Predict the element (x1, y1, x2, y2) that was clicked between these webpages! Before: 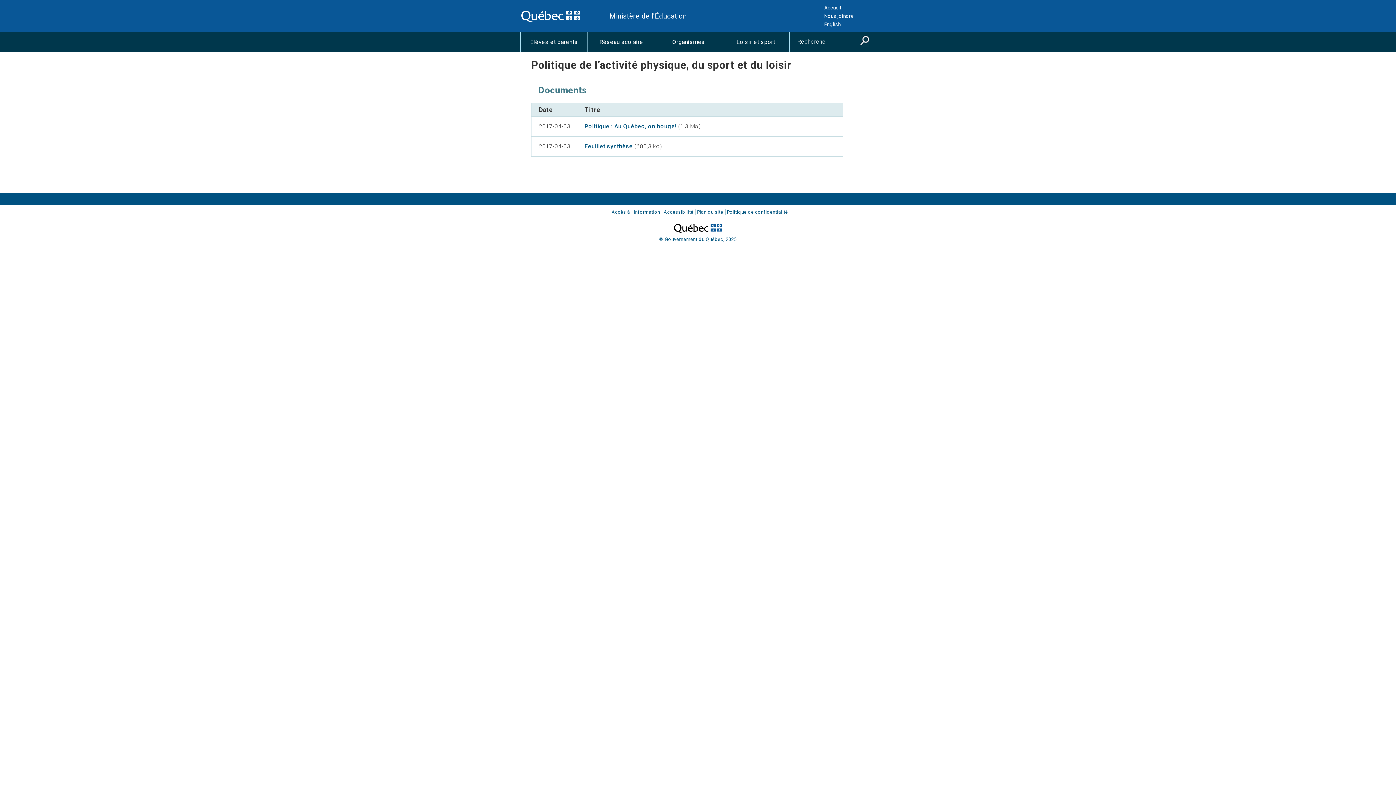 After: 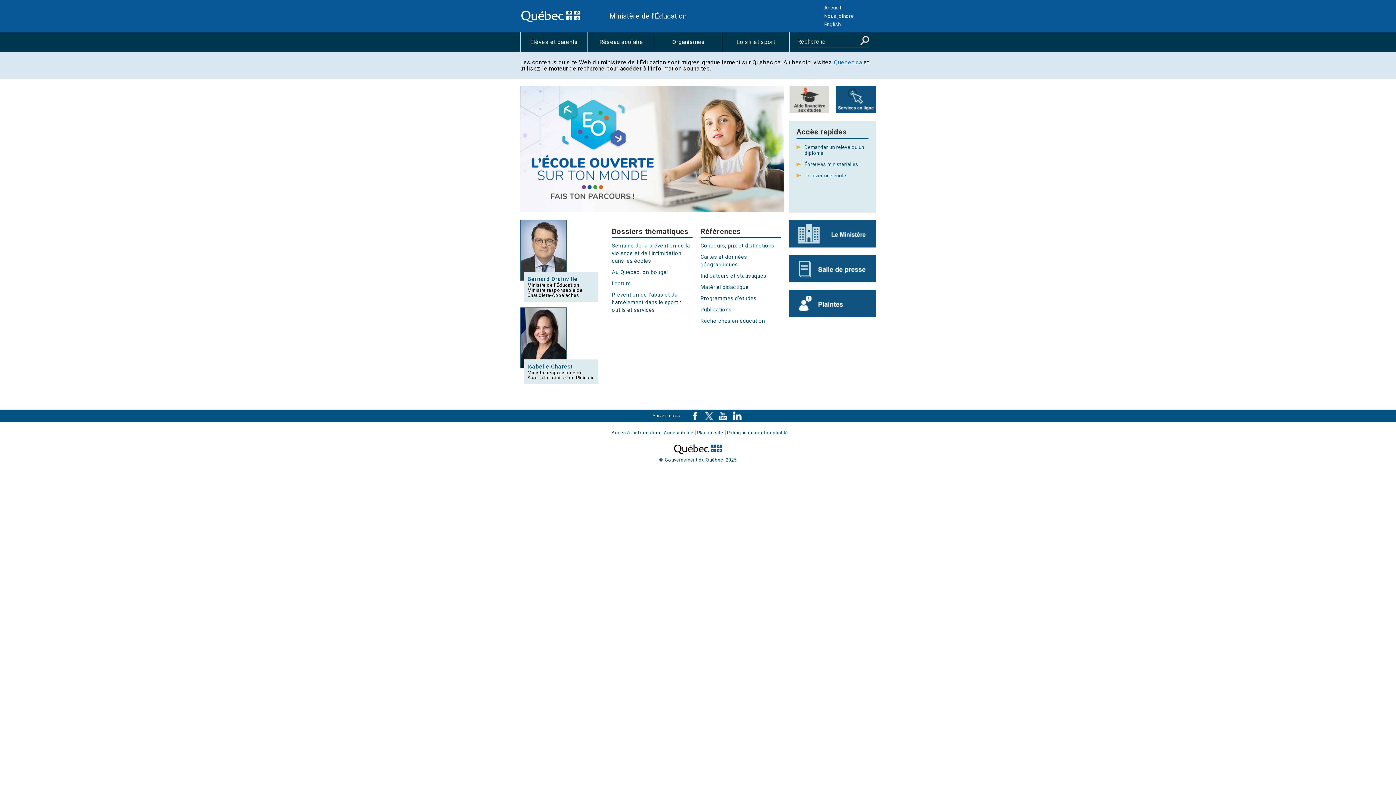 Action: bbox: (824, 4, 841, 10) label: Accueil